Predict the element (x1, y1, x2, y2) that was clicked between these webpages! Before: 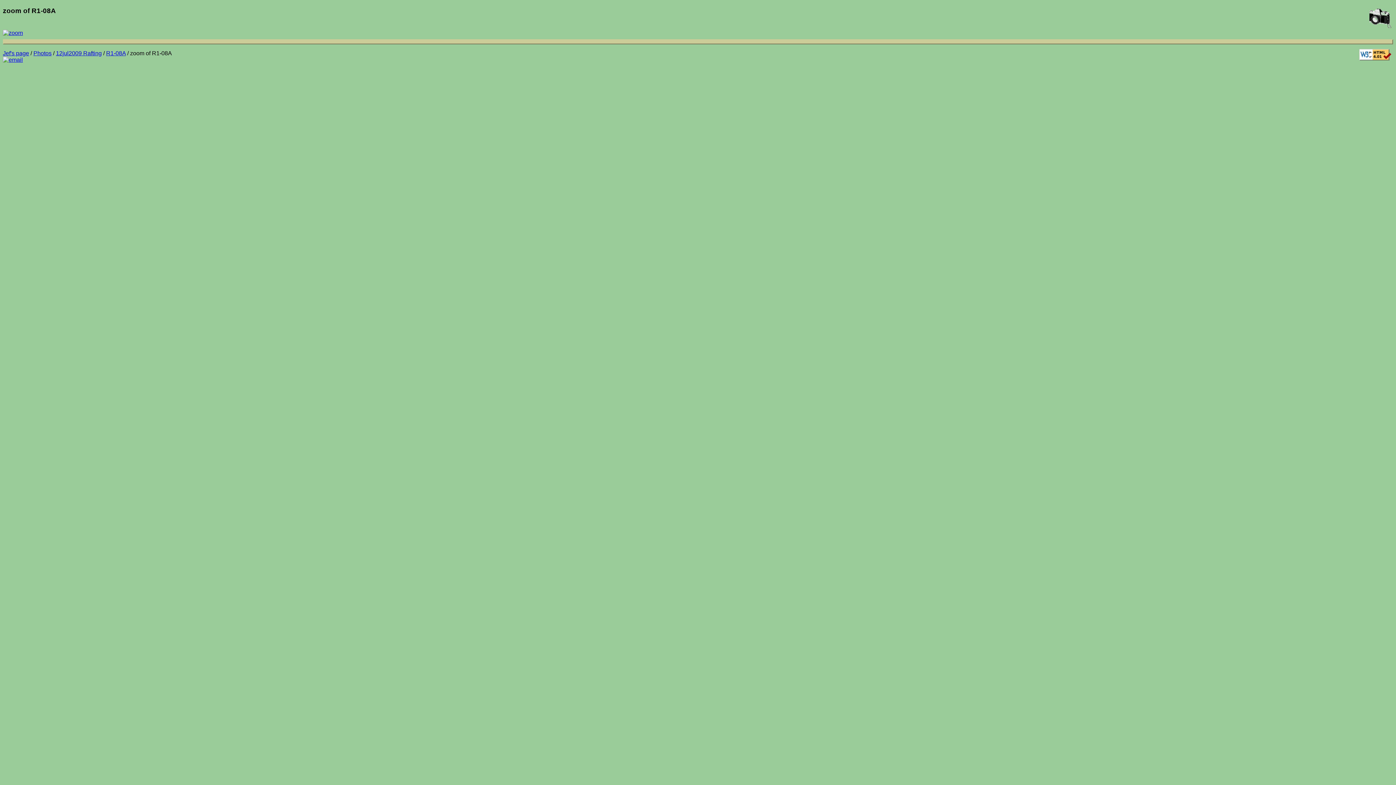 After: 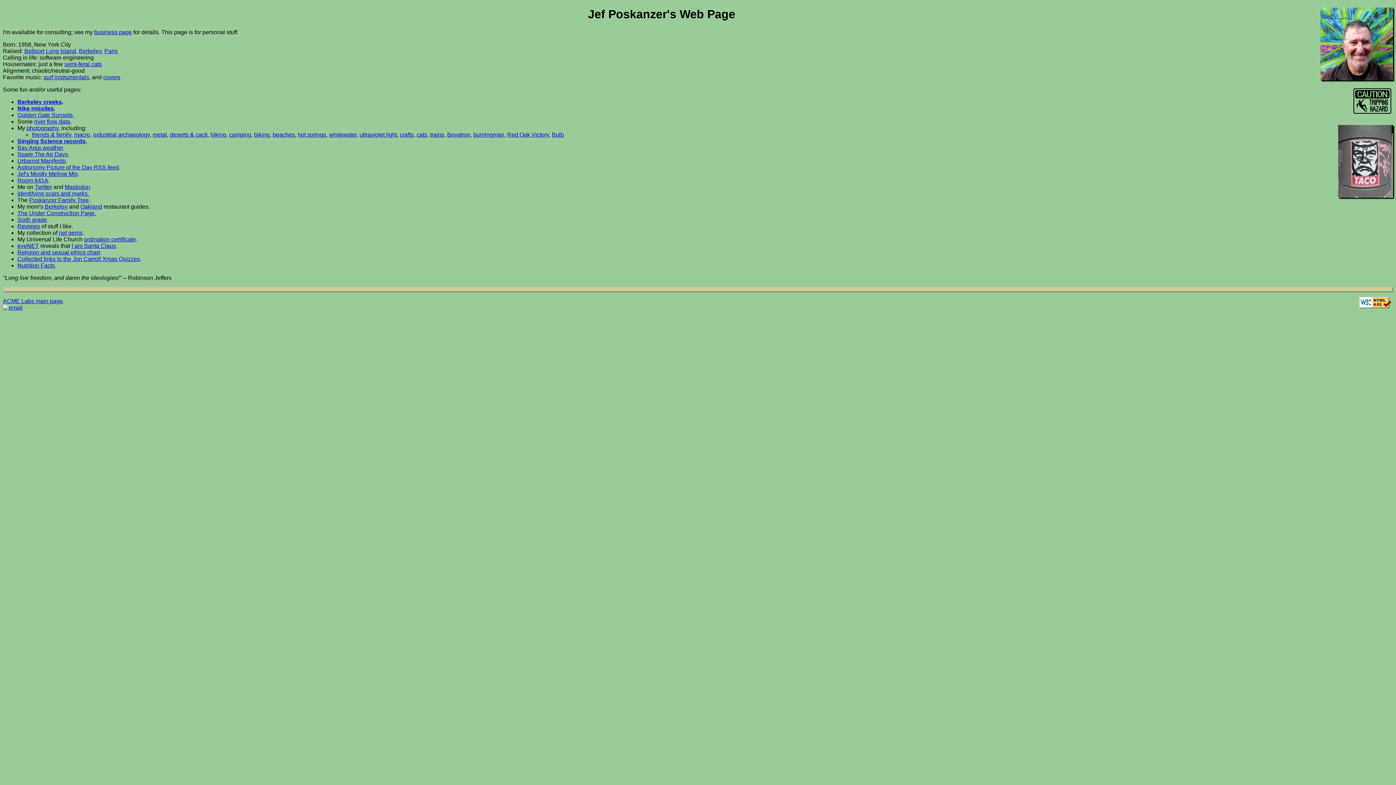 Action: label: Jef's page bbox: (2, 50, 29, 56)